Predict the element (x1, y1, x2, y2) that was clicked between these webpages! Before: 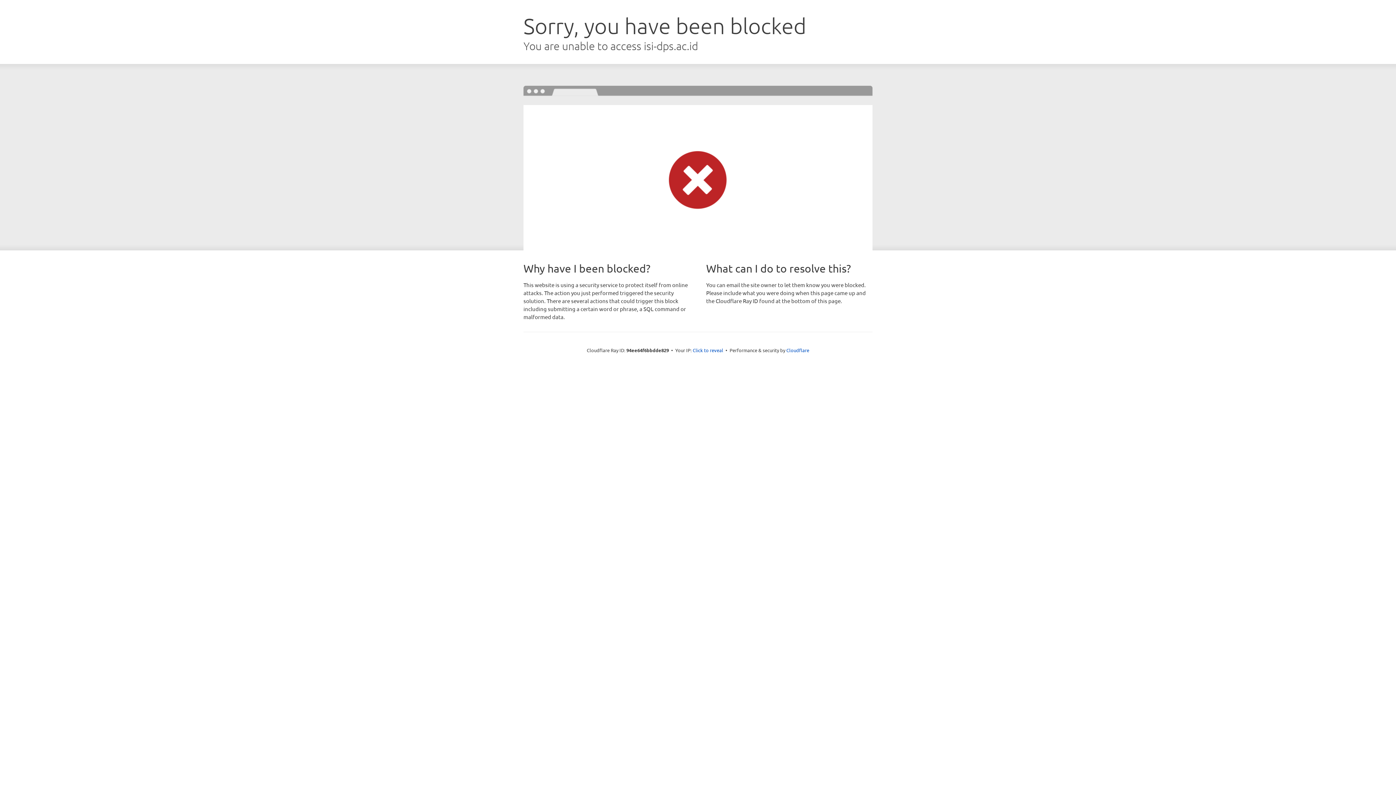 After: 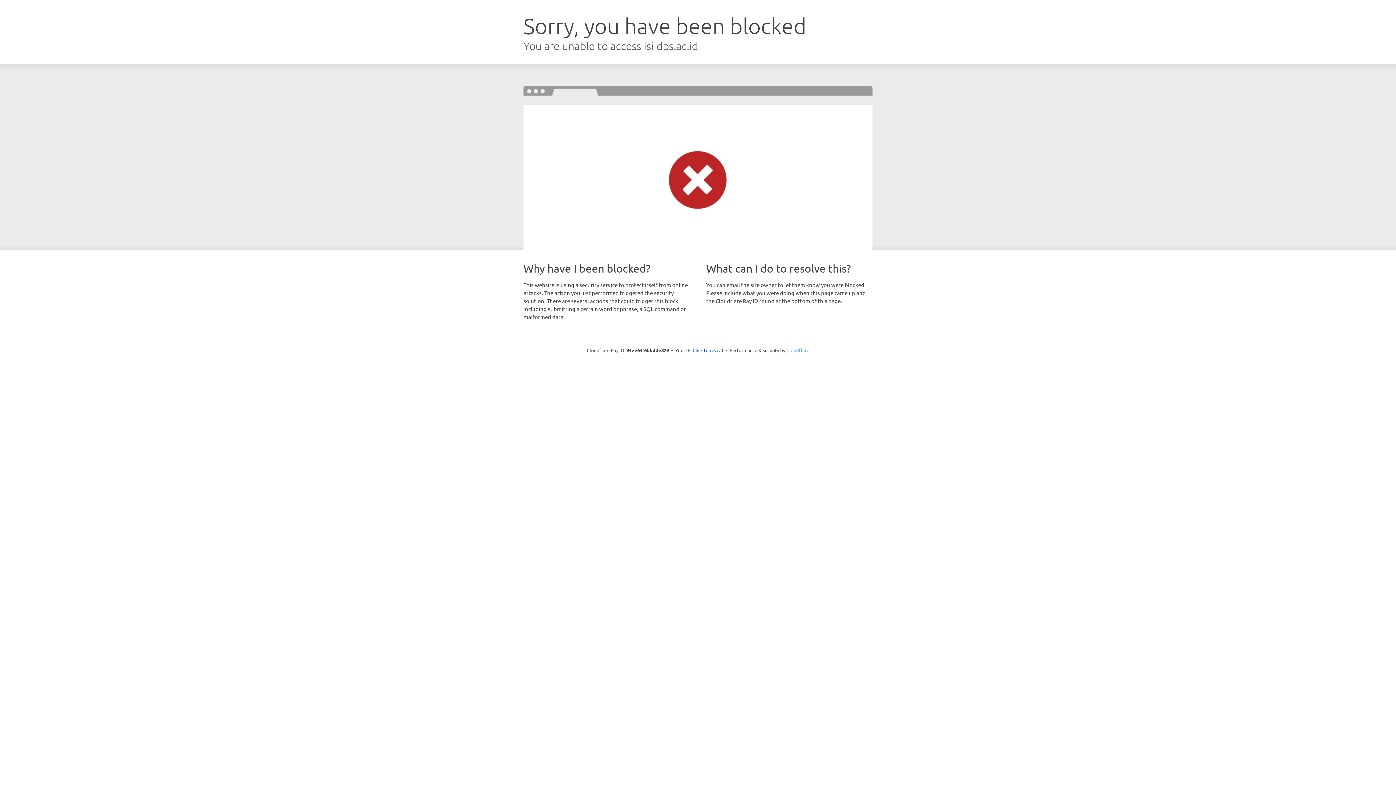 Action: label: Cloudflare bbox: (786, 347, 809, 353)